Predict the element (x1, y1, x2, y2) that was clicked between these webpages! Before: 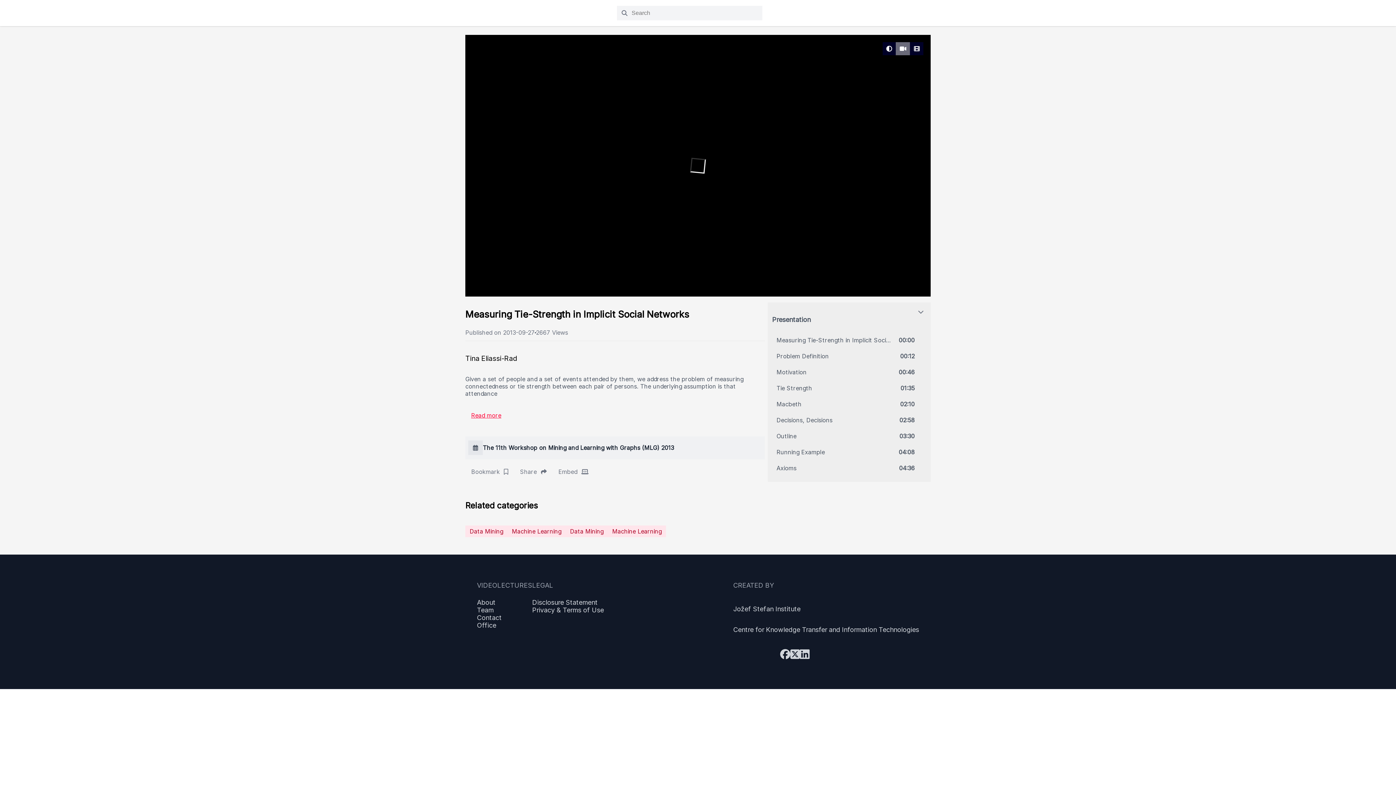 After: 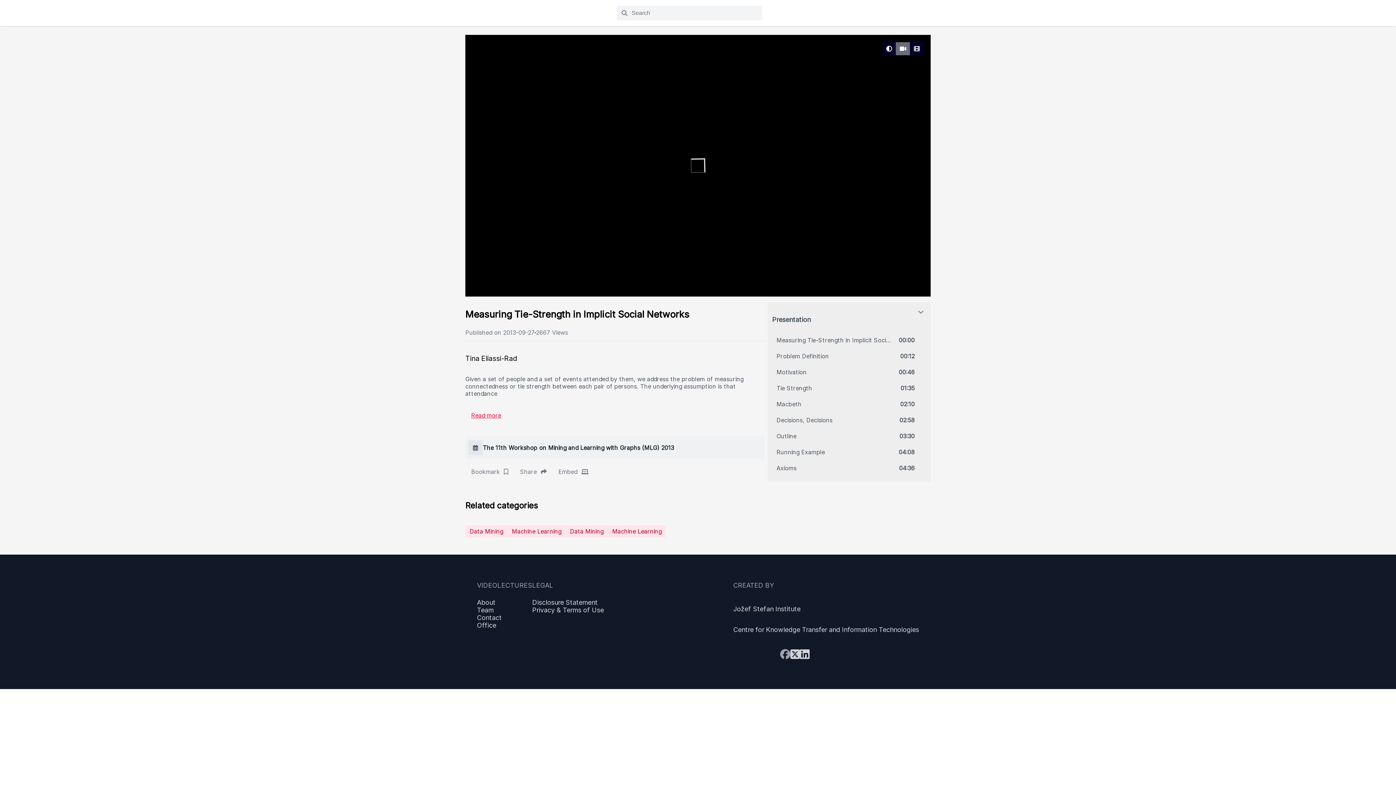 Action: bbox: (780, 648, 790, 660)